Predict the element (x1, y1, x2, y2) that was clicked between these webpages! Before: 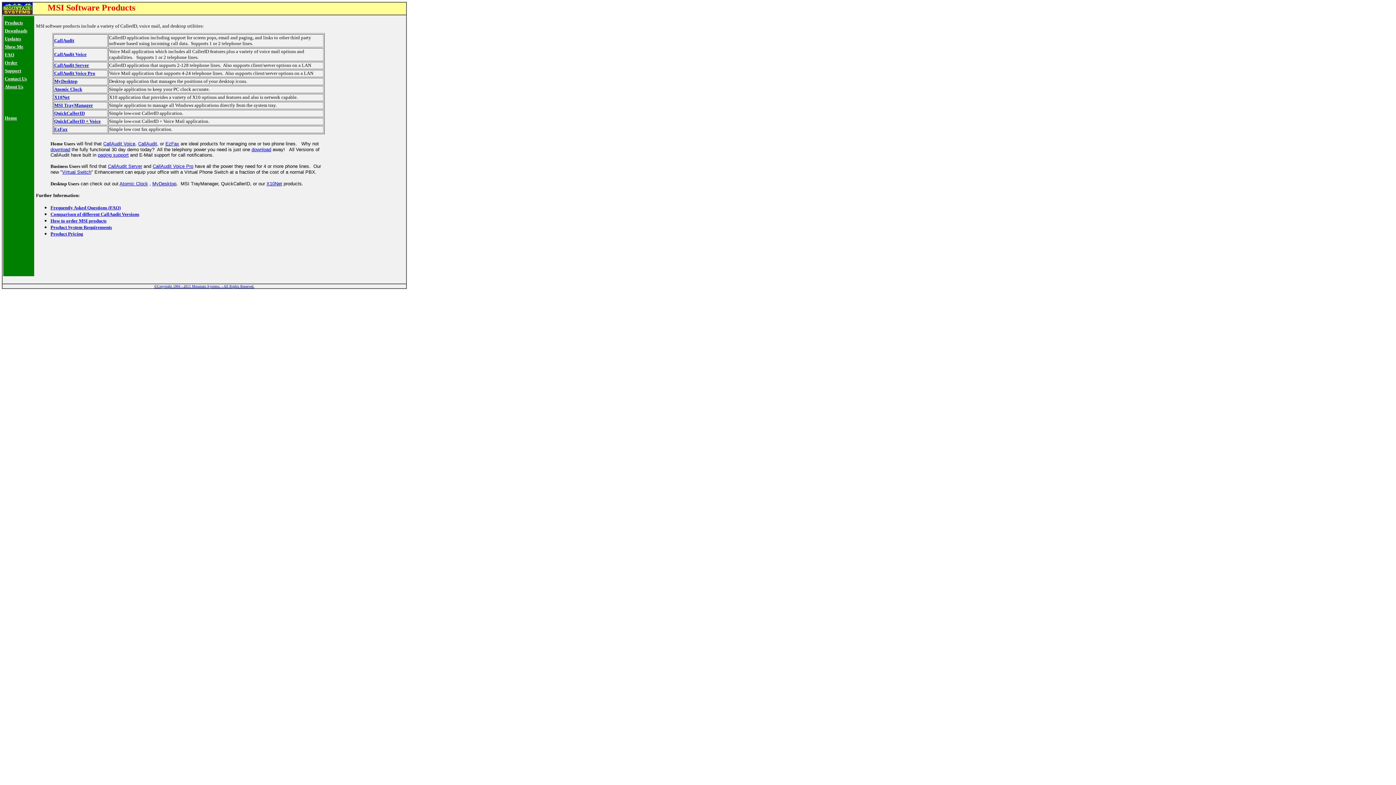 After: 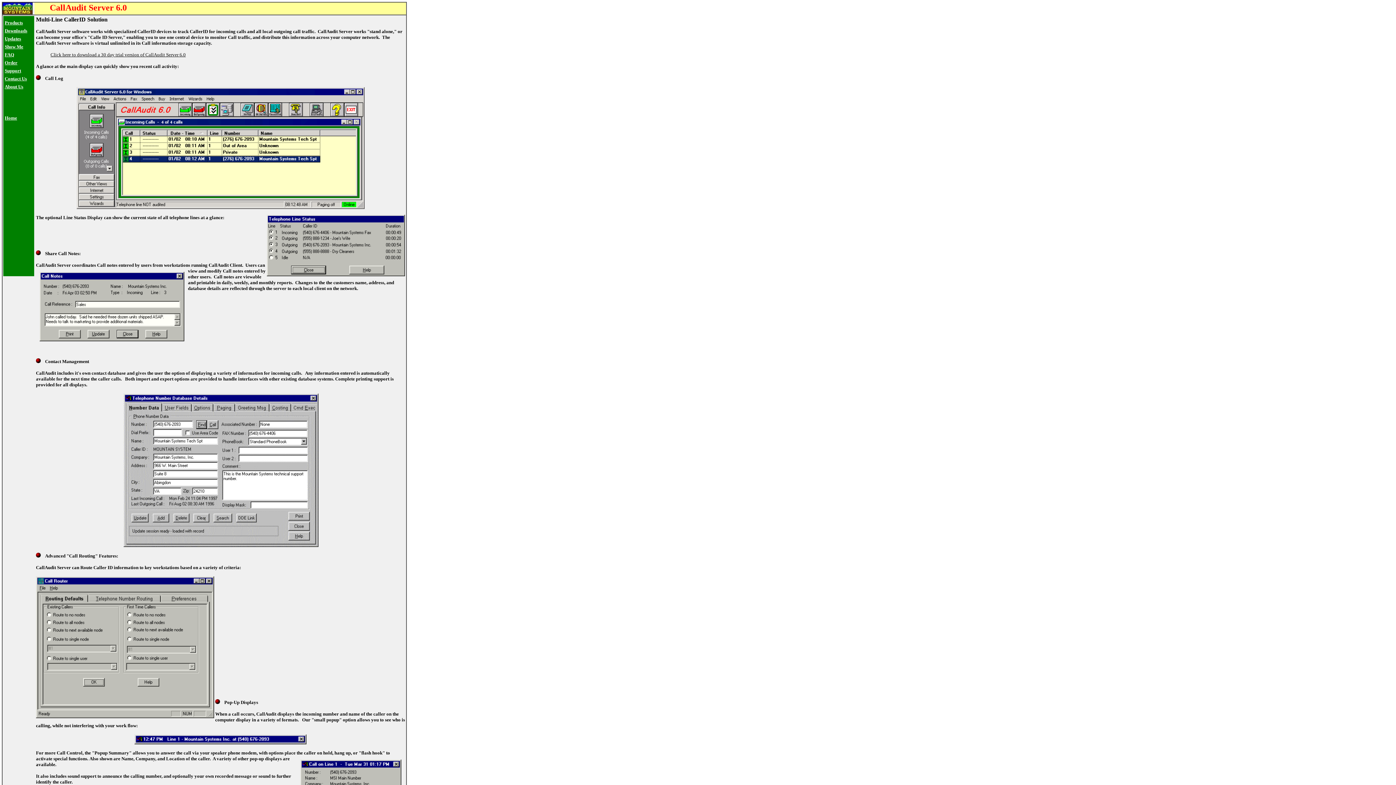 Action: bbox: (54, 61, 89, 68) label: CallAudit Server